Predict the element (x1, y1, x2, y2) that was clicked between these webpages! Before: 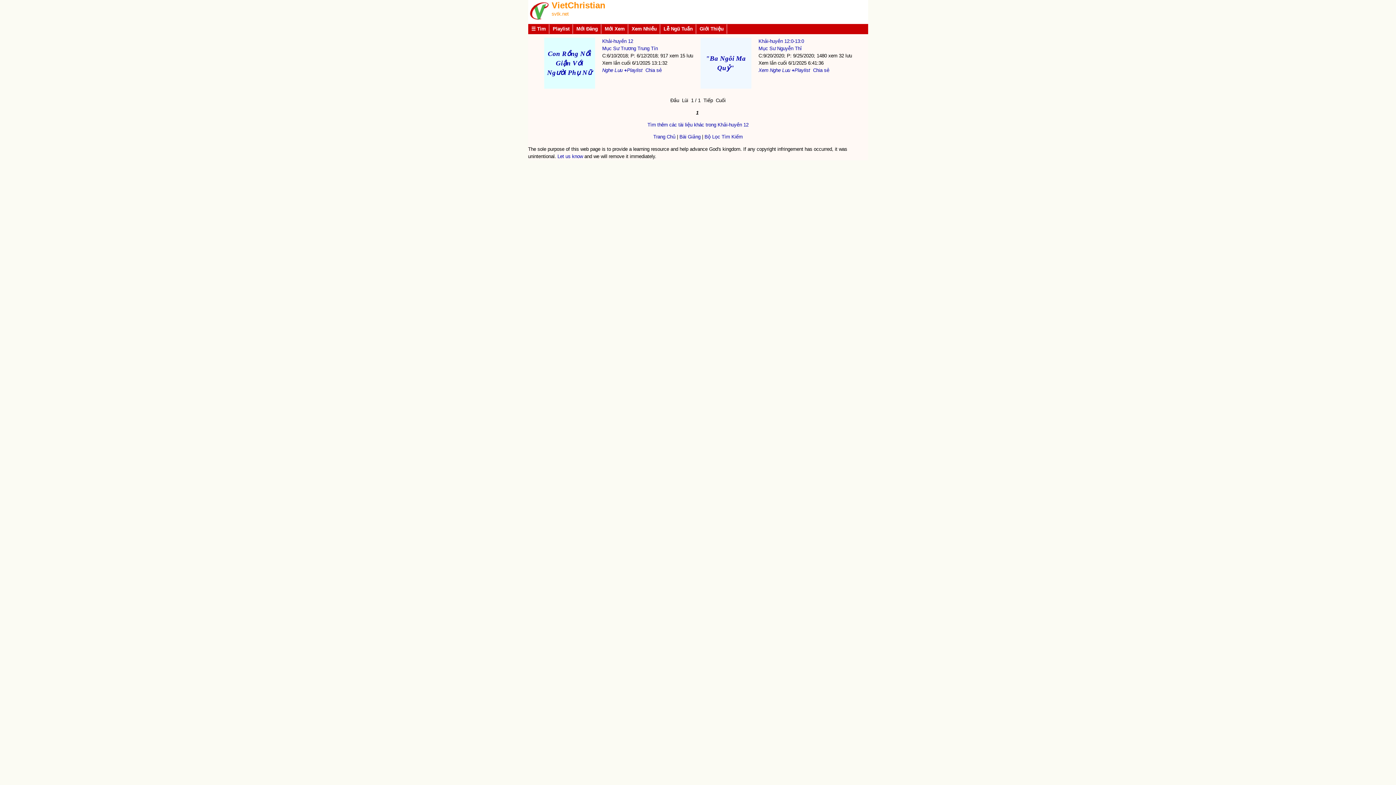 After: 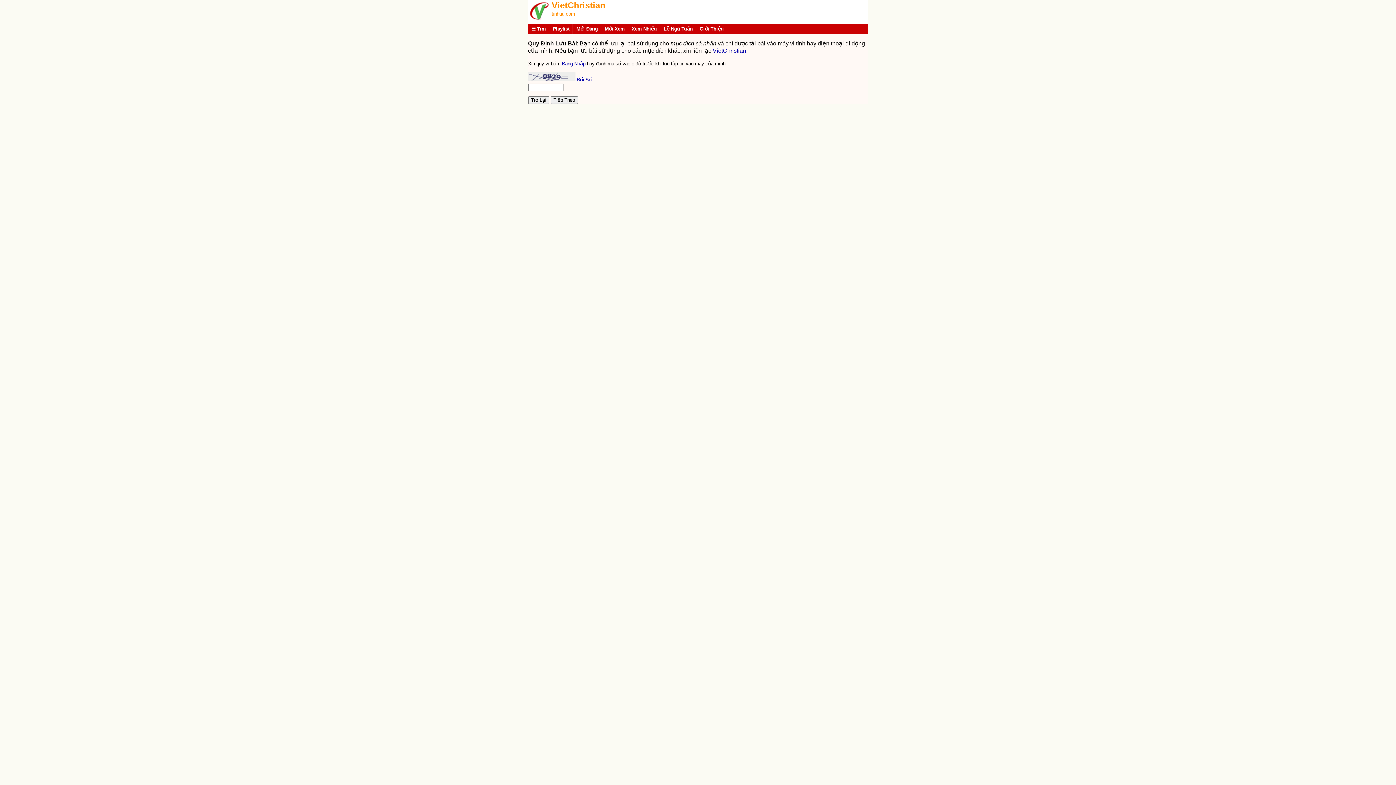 Action: label: Lưu bbox: (614, 67, 622, 73)